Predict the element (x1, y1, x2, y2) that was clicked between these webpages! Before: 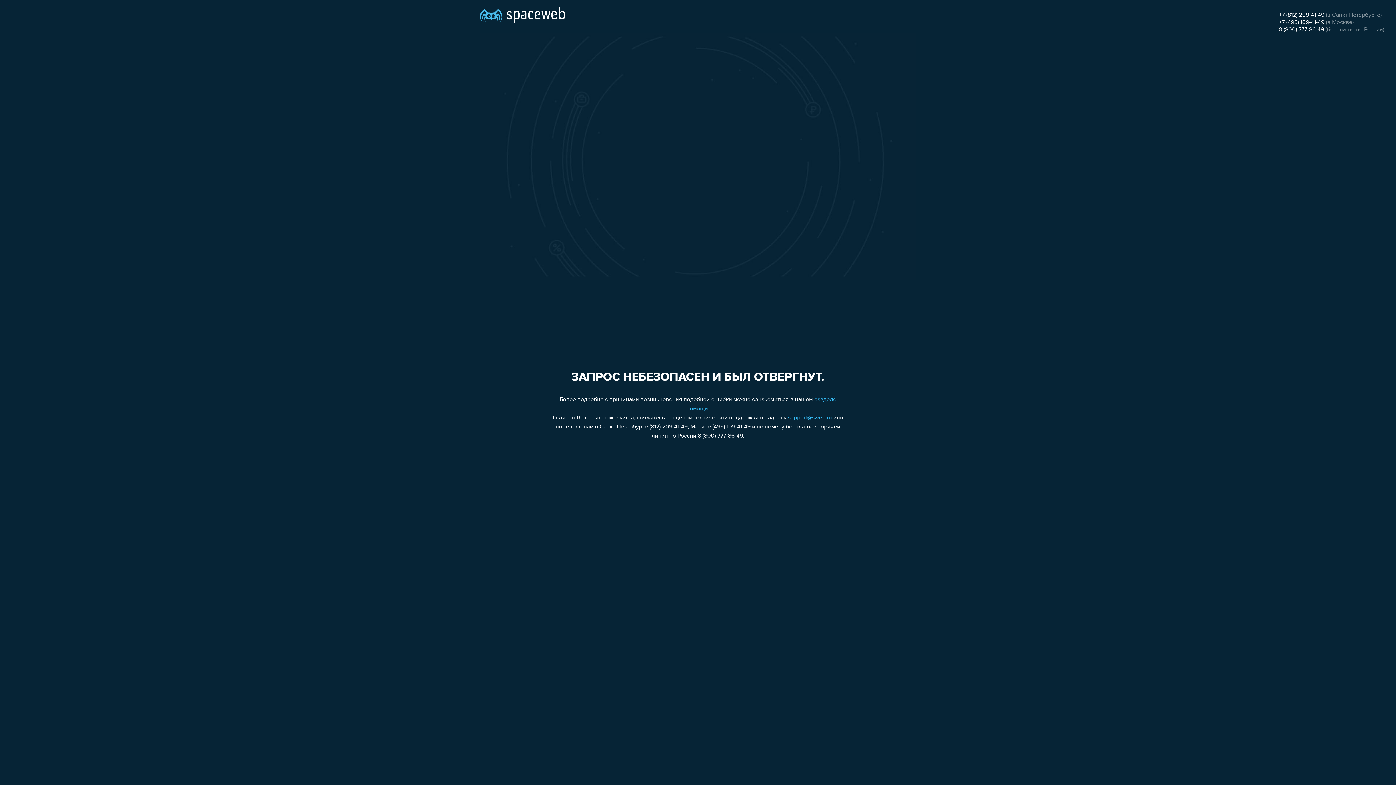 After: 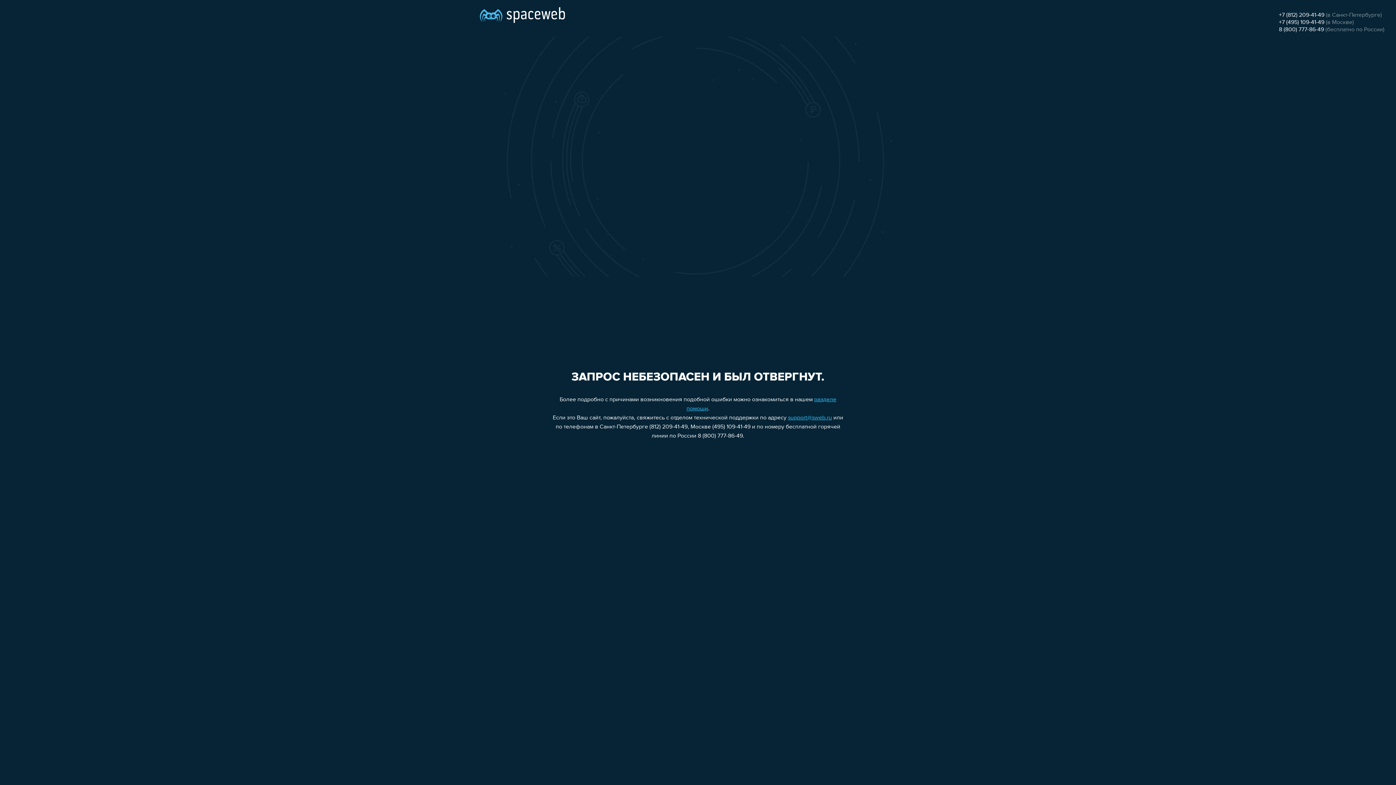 Action: bbox: (1279, 12, 1324, 18) label: +7 (812) 209-41-49